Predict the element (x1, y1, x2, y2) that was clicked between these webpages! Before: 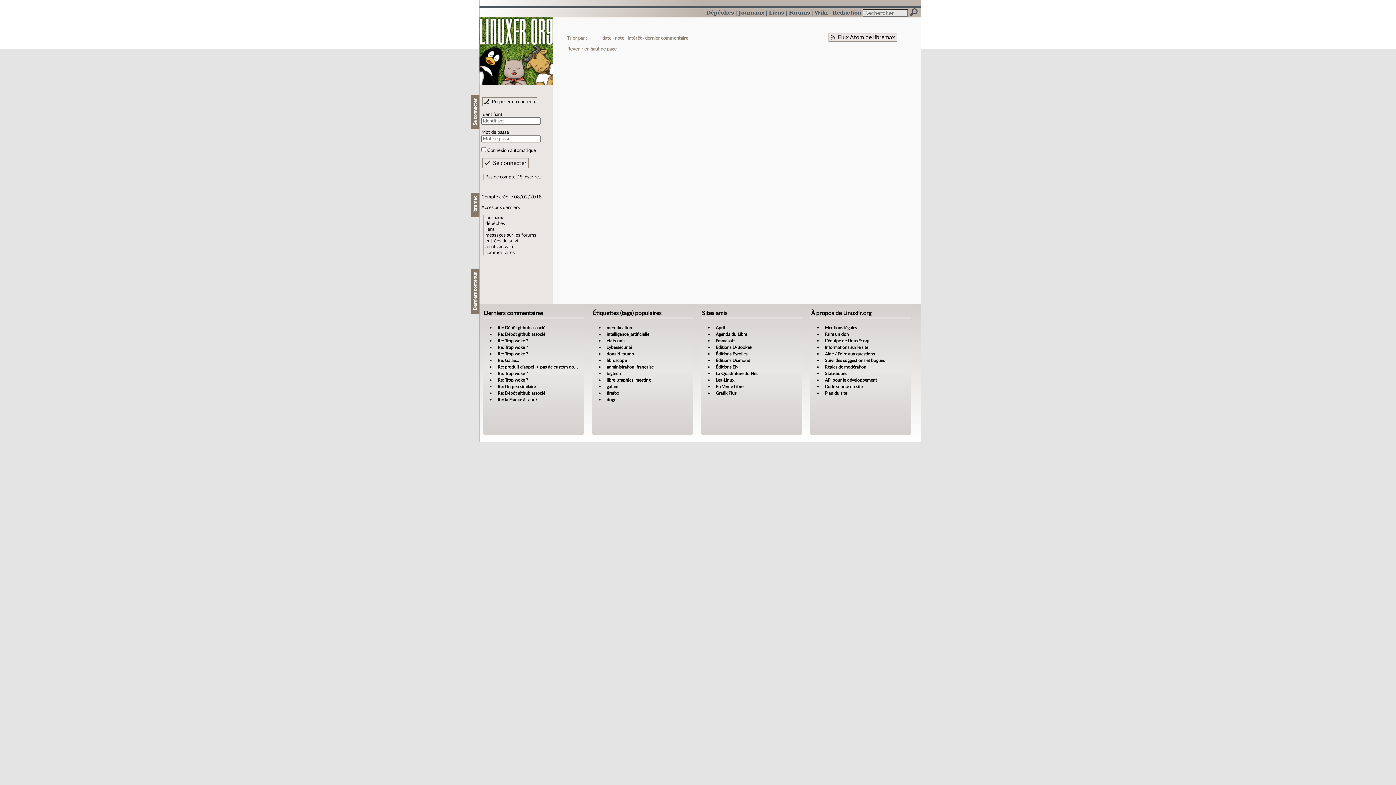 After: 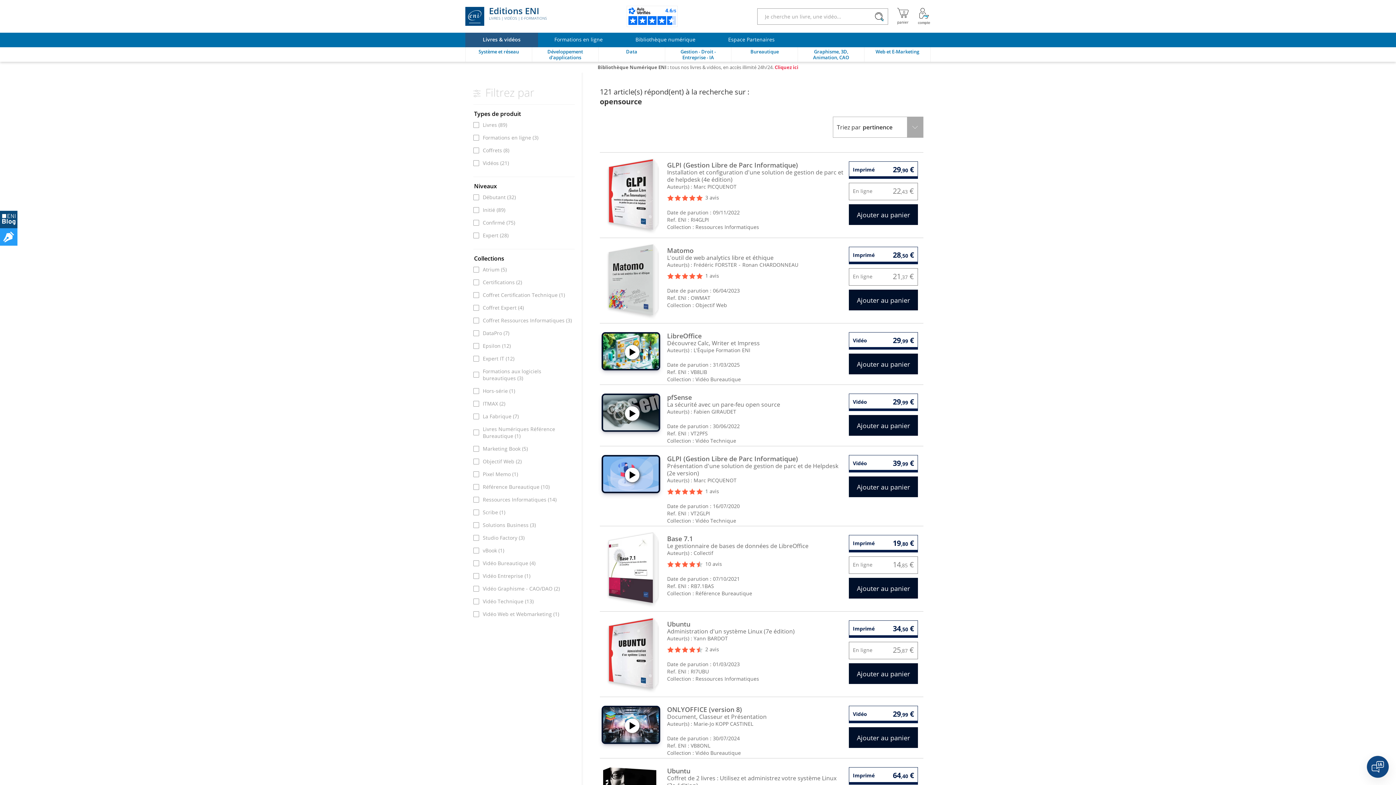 Action: label: Éditions ENI bbox: (715, 365, 739, 369)